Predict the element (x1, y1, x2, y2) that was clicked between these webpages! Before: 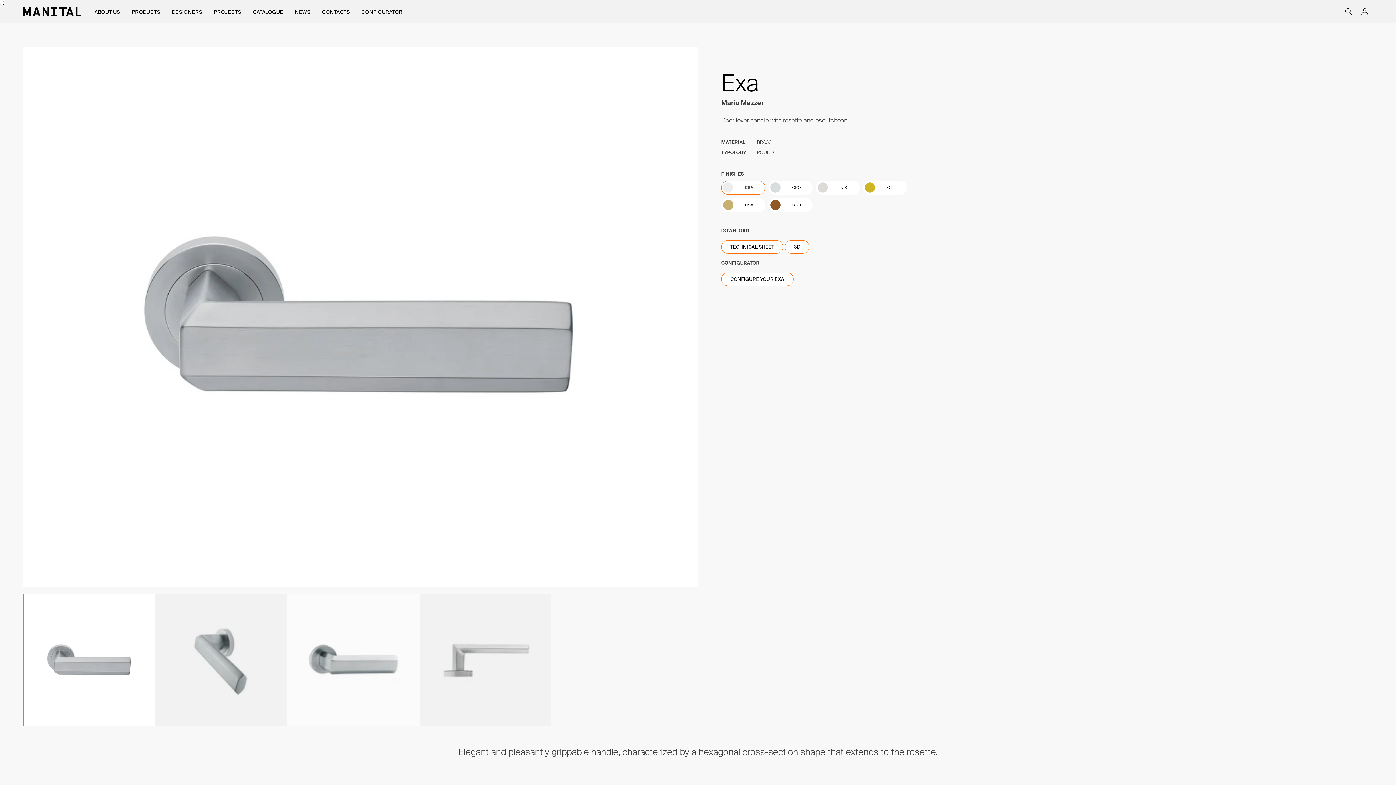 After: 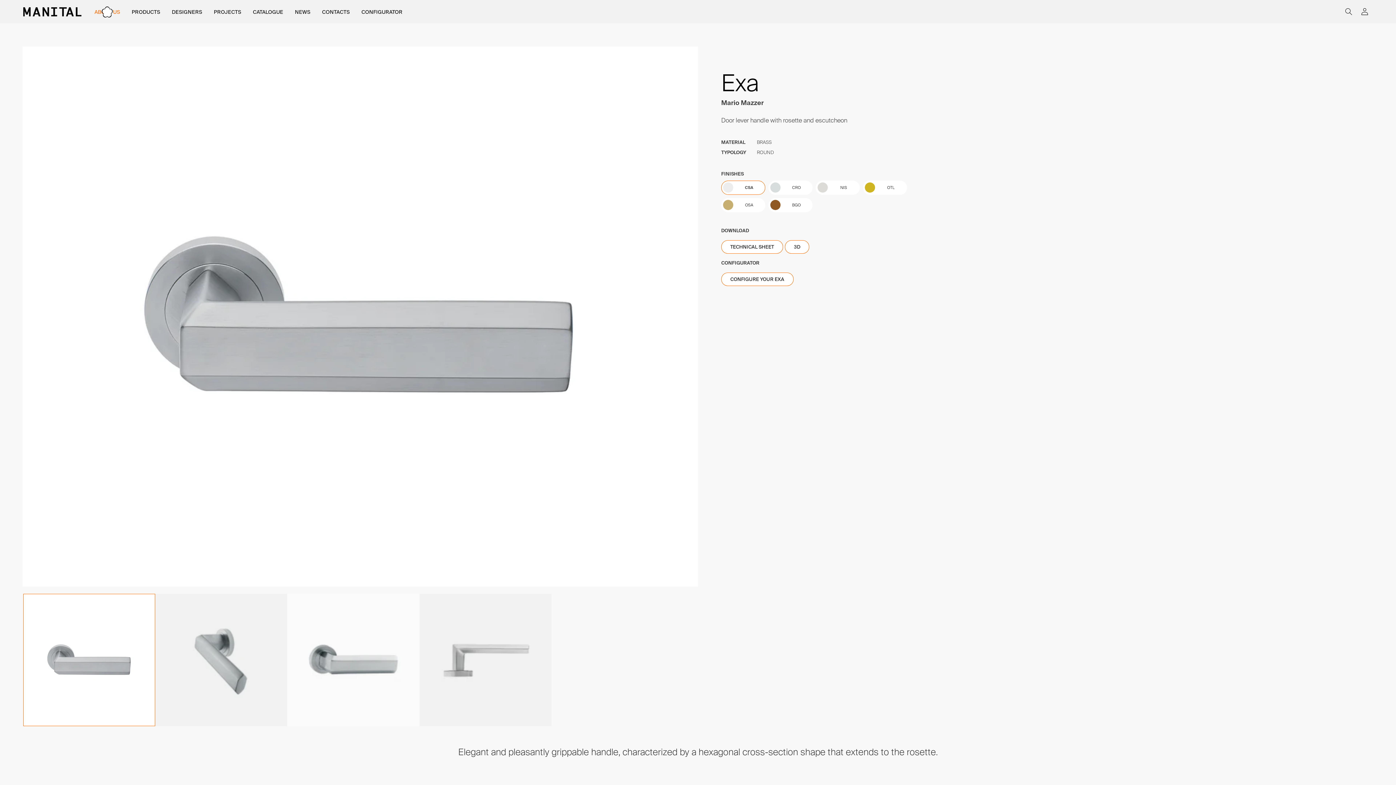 Action: bbox: (88, 8, 125, 15) label: ABOUT US